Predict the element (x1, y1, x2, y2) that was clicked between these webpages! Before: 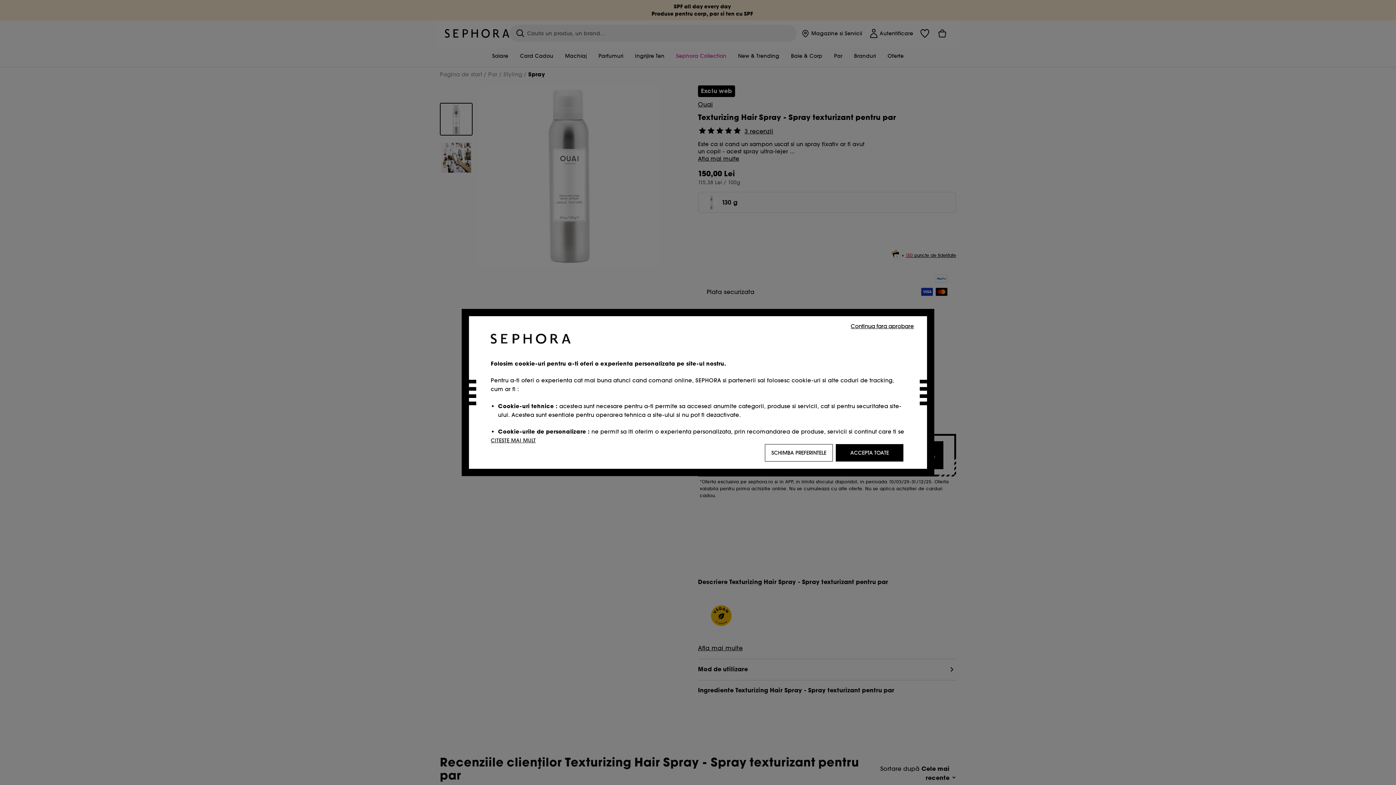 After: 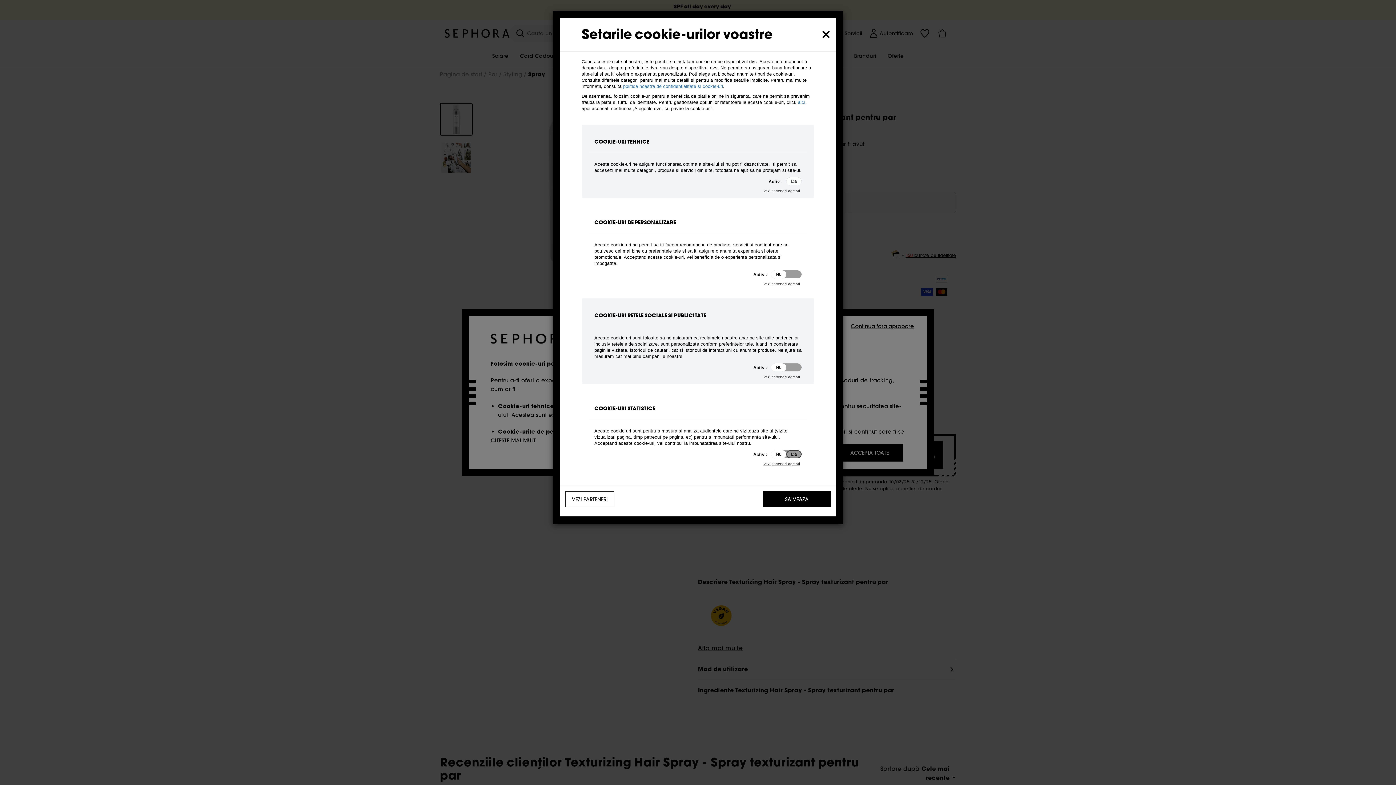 Action: label: SCHIMBA PREFERINTELE bbox: (765, 444, 833, 461)